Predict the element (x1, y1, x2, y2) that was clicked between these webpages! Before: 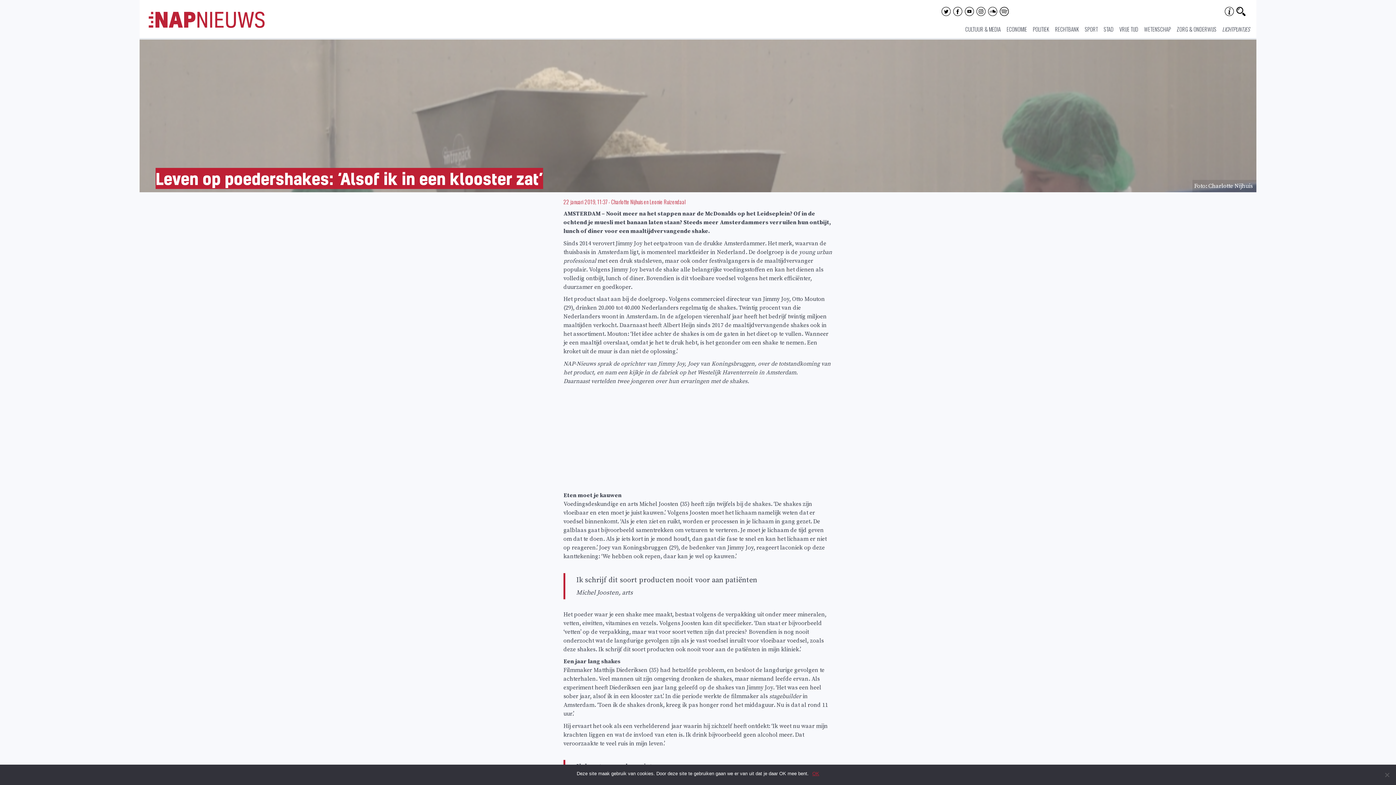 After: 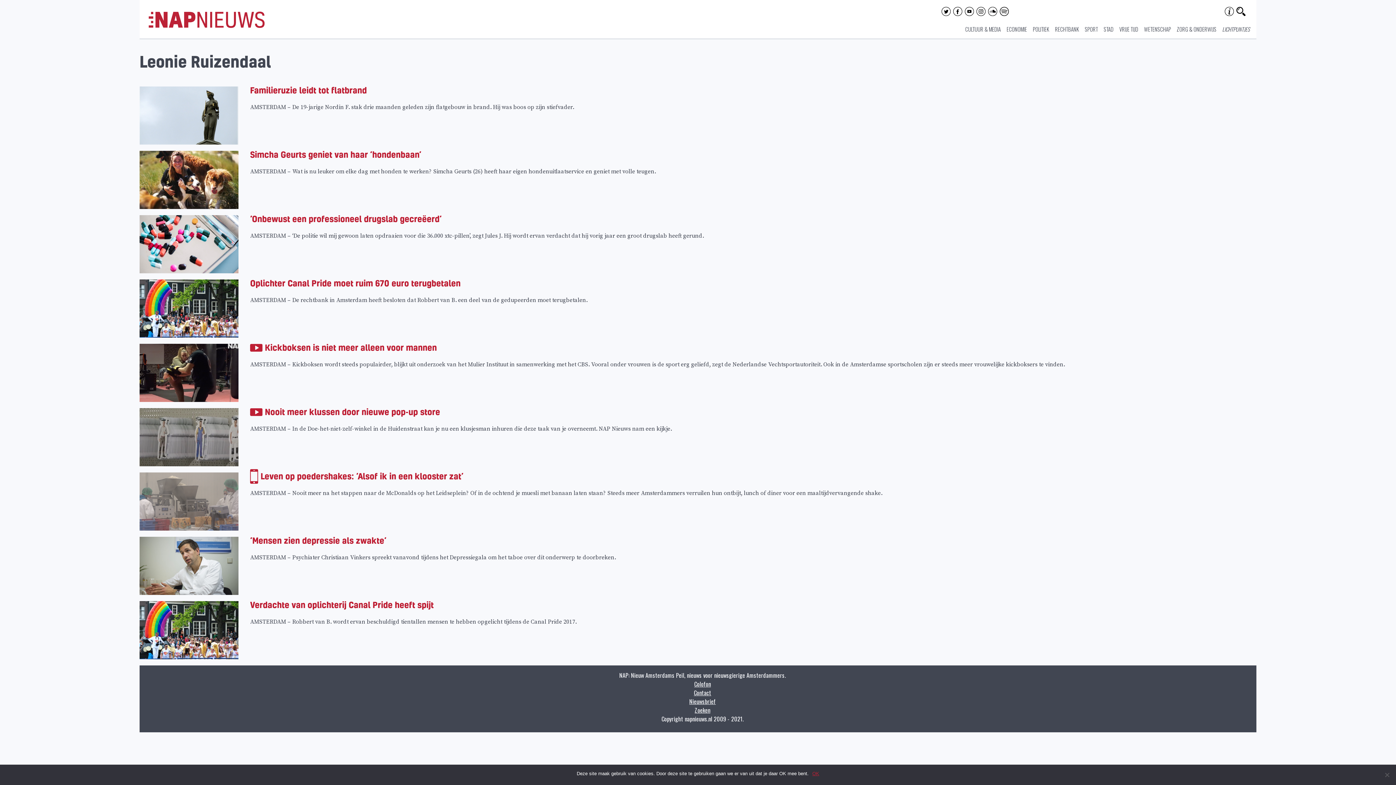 Action: label: Leonie Ruizendaal bbox: (649, 197, 685, 205)